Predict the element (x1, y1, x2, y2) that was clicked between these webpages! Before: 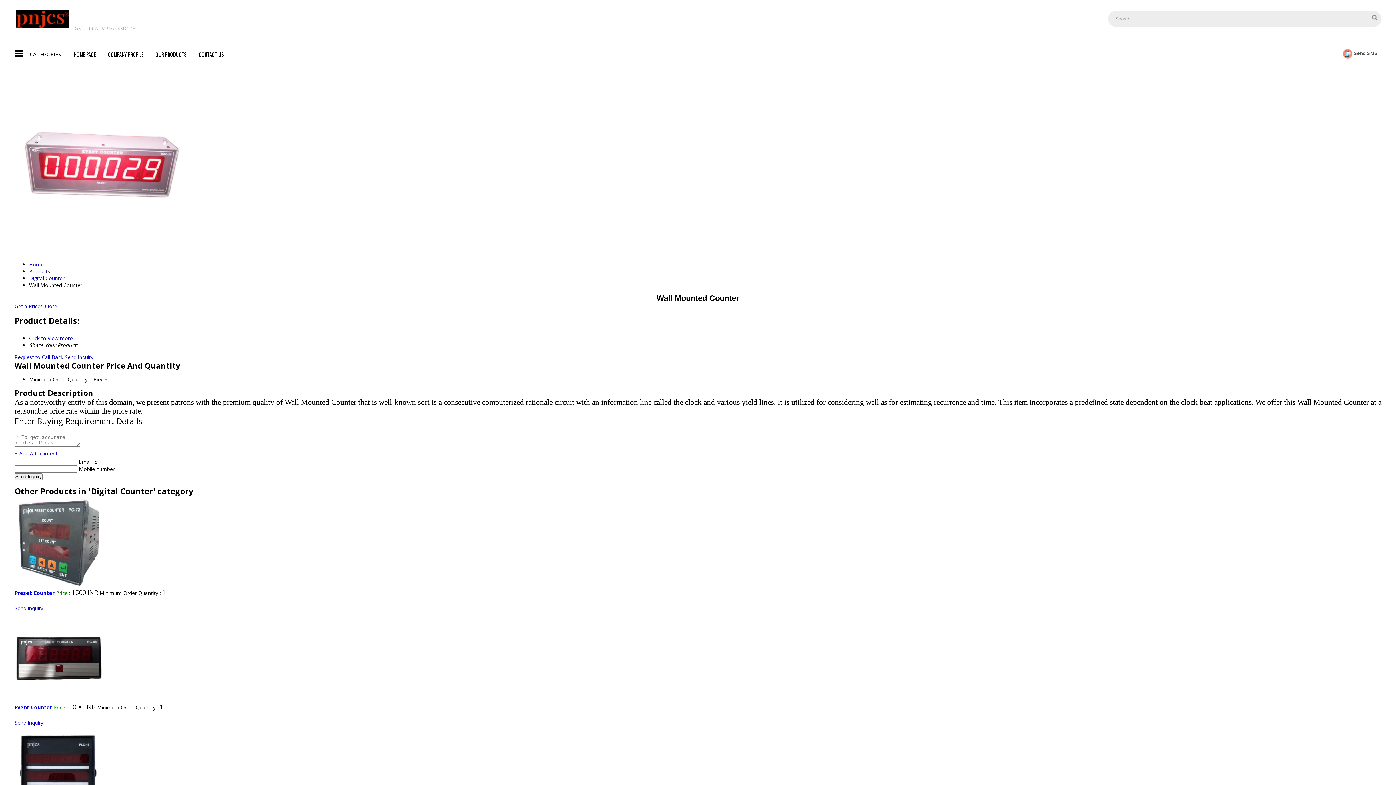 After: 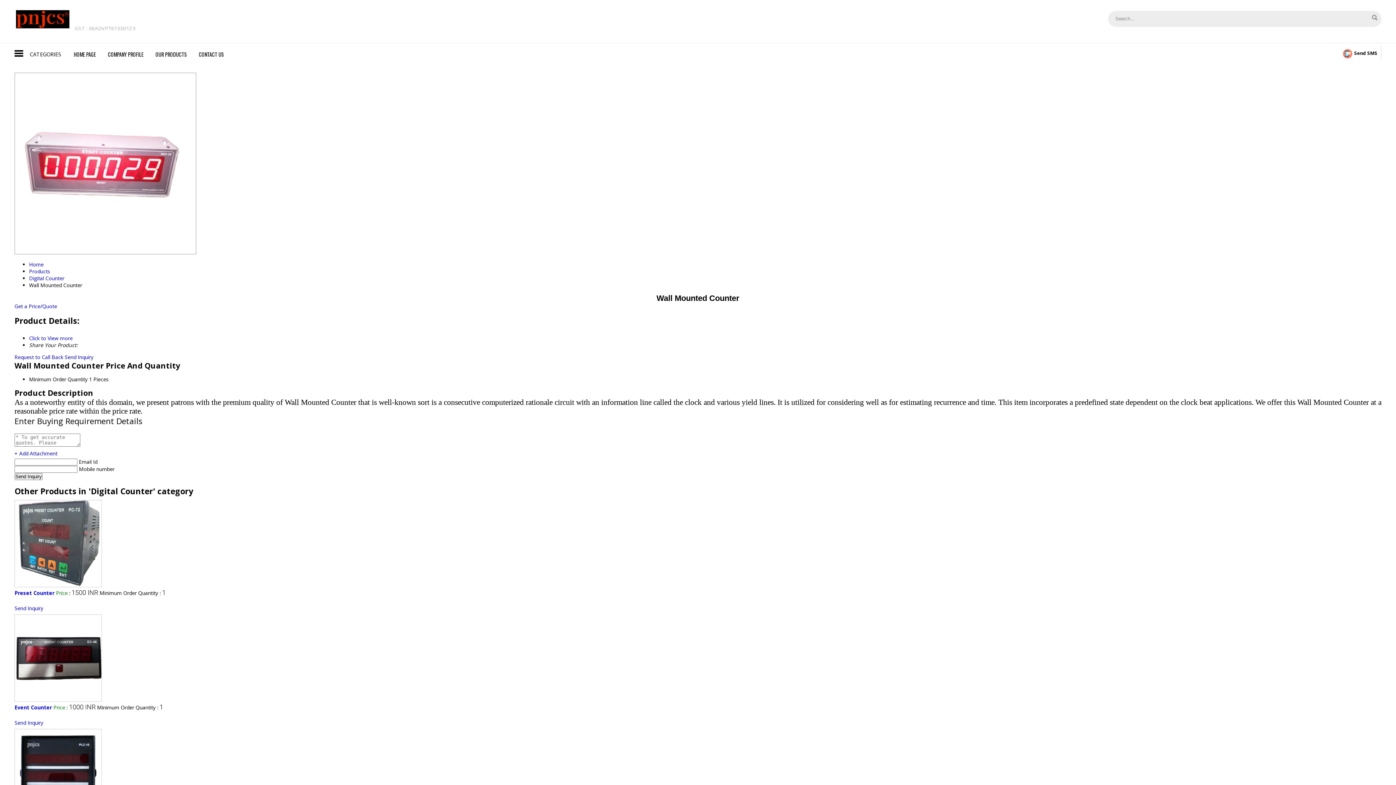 Action: label:  Send SMS bbox: (1339, 46, 1381, 60)